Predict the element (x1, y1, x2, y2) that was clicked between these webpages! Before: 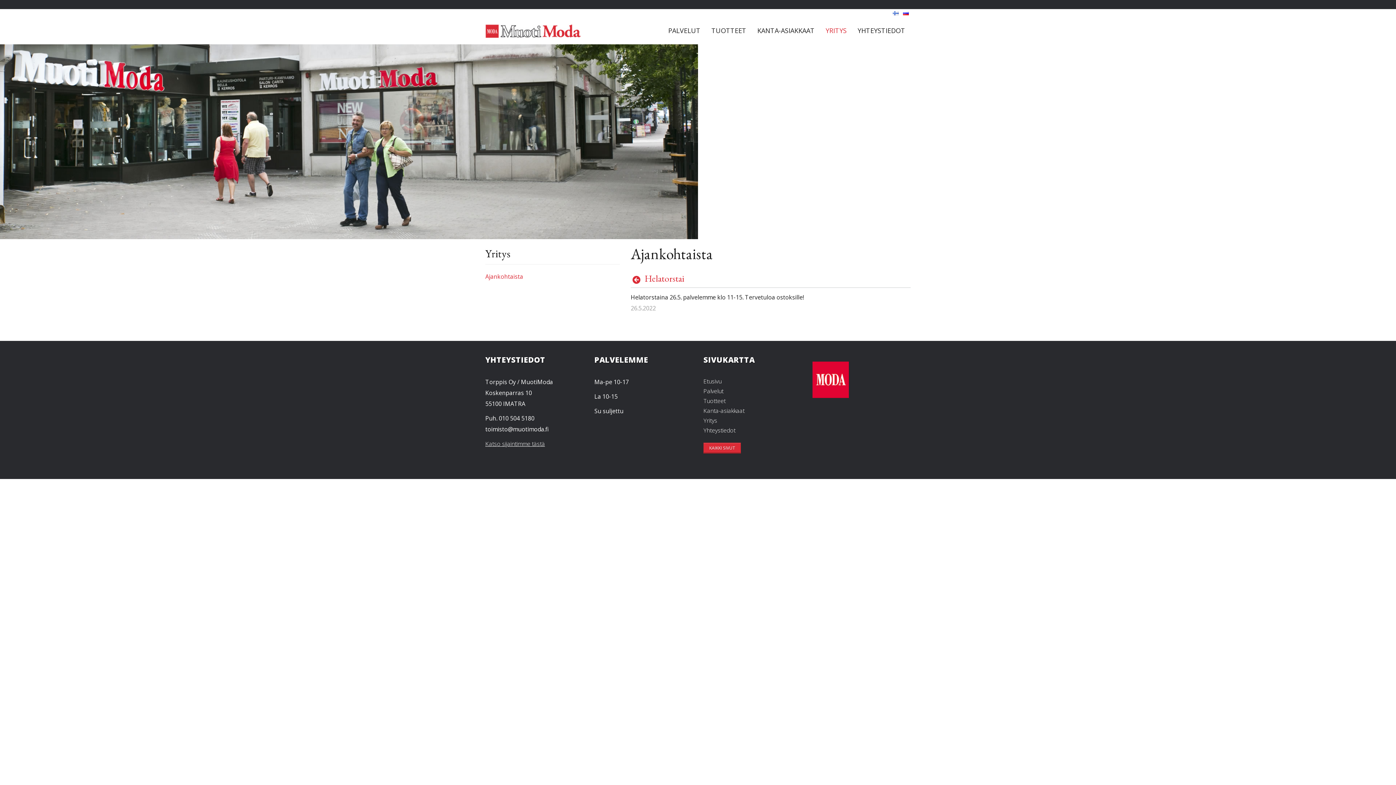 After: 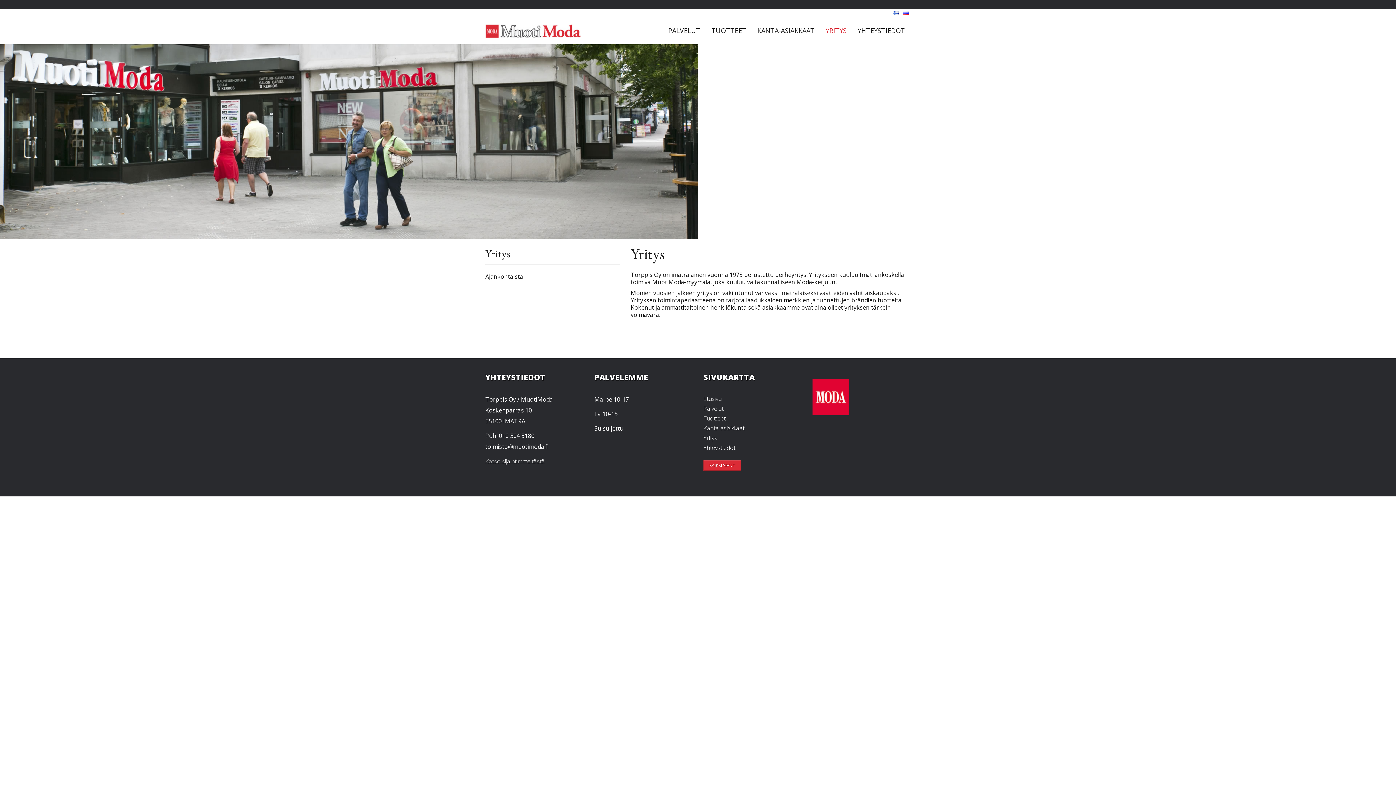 Action: bbox: (485, 246, 510, 260) label: Yritys